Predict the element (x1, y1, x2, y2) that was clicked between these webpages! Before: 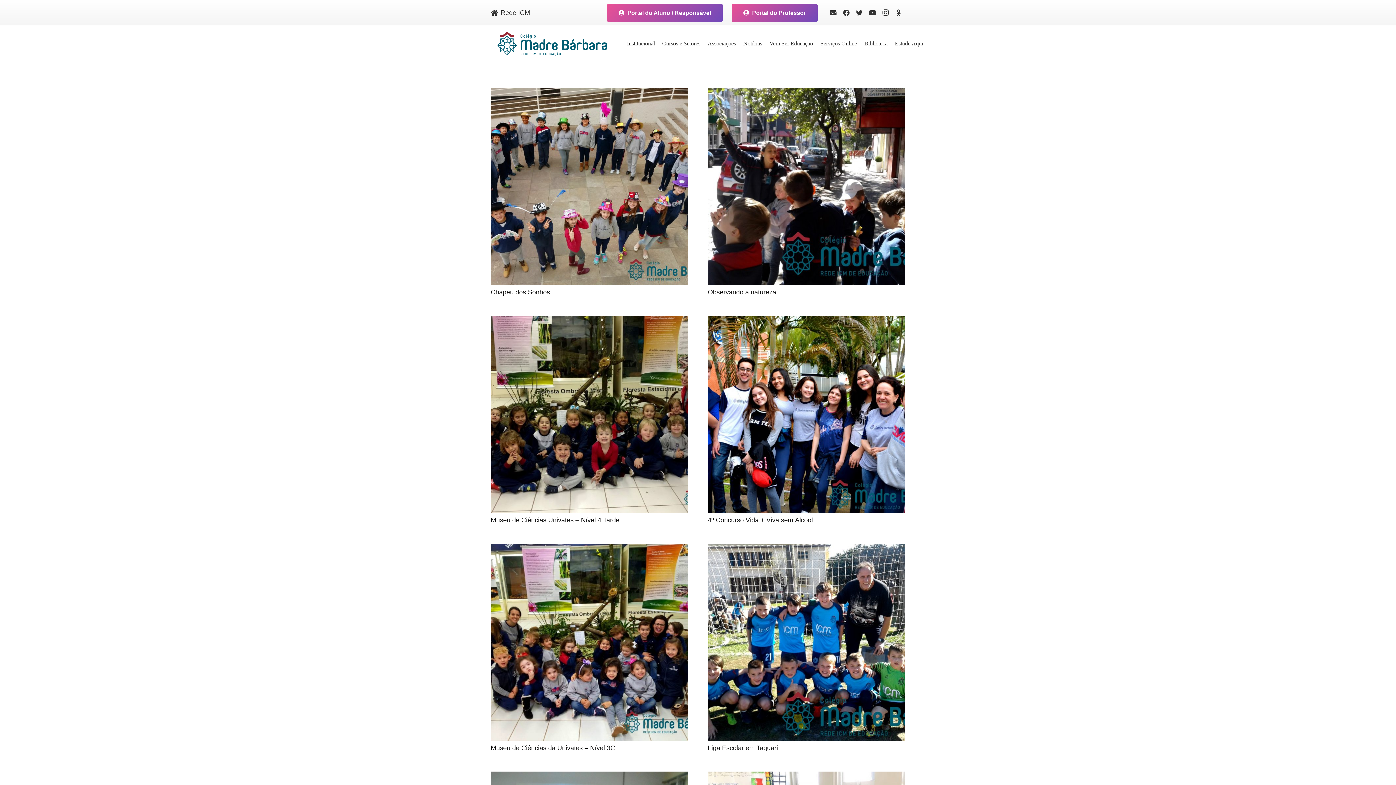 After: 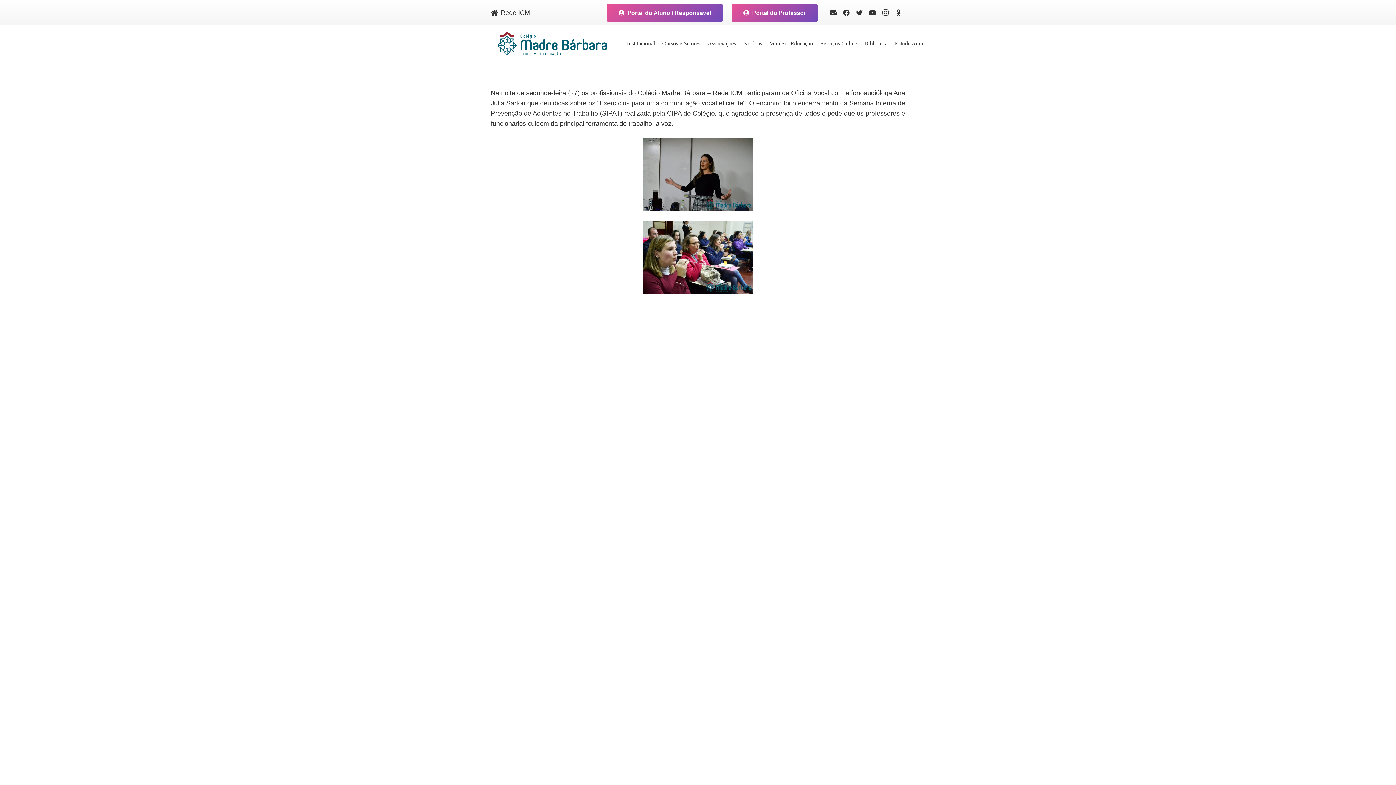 Action: label: Encerramento SIPAT 2018 bbox: (490, 773, 688, 780)